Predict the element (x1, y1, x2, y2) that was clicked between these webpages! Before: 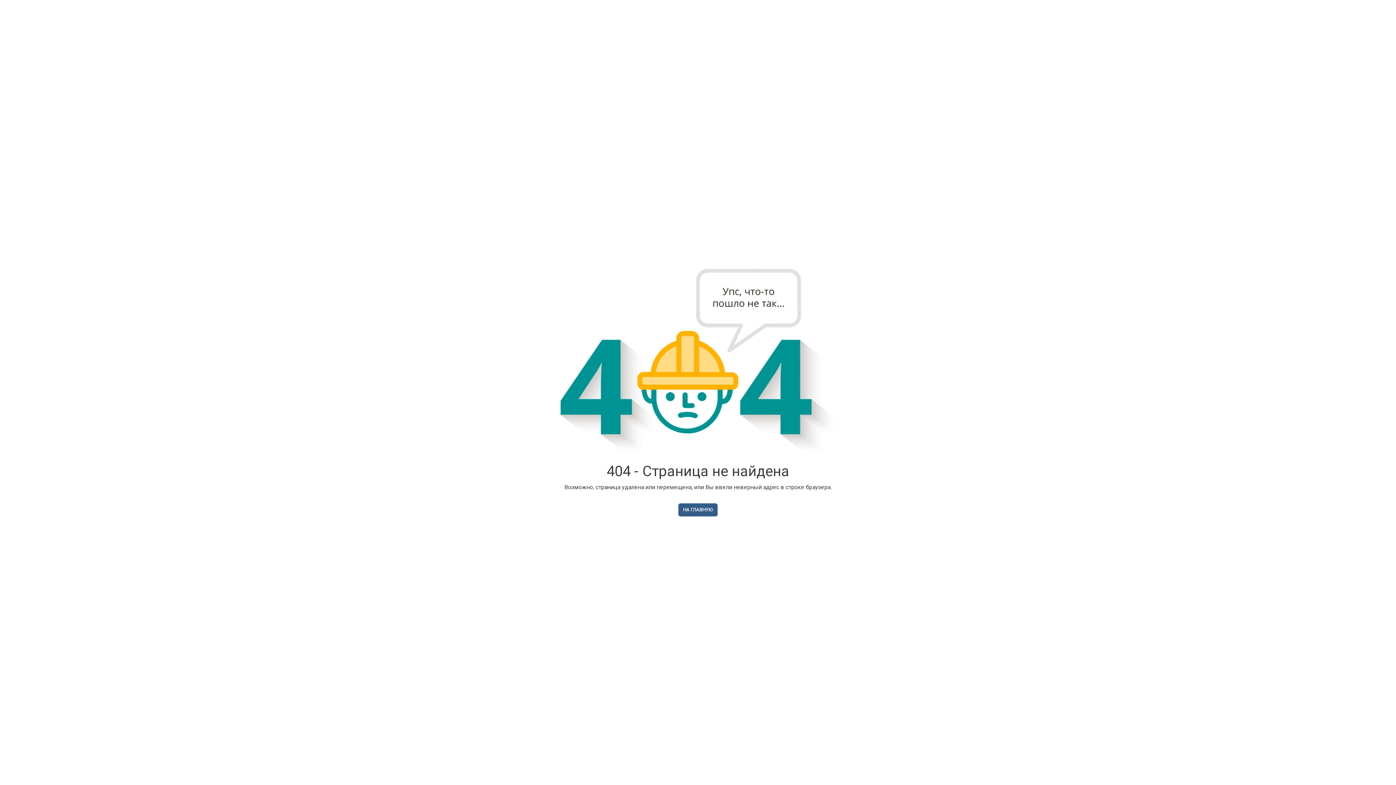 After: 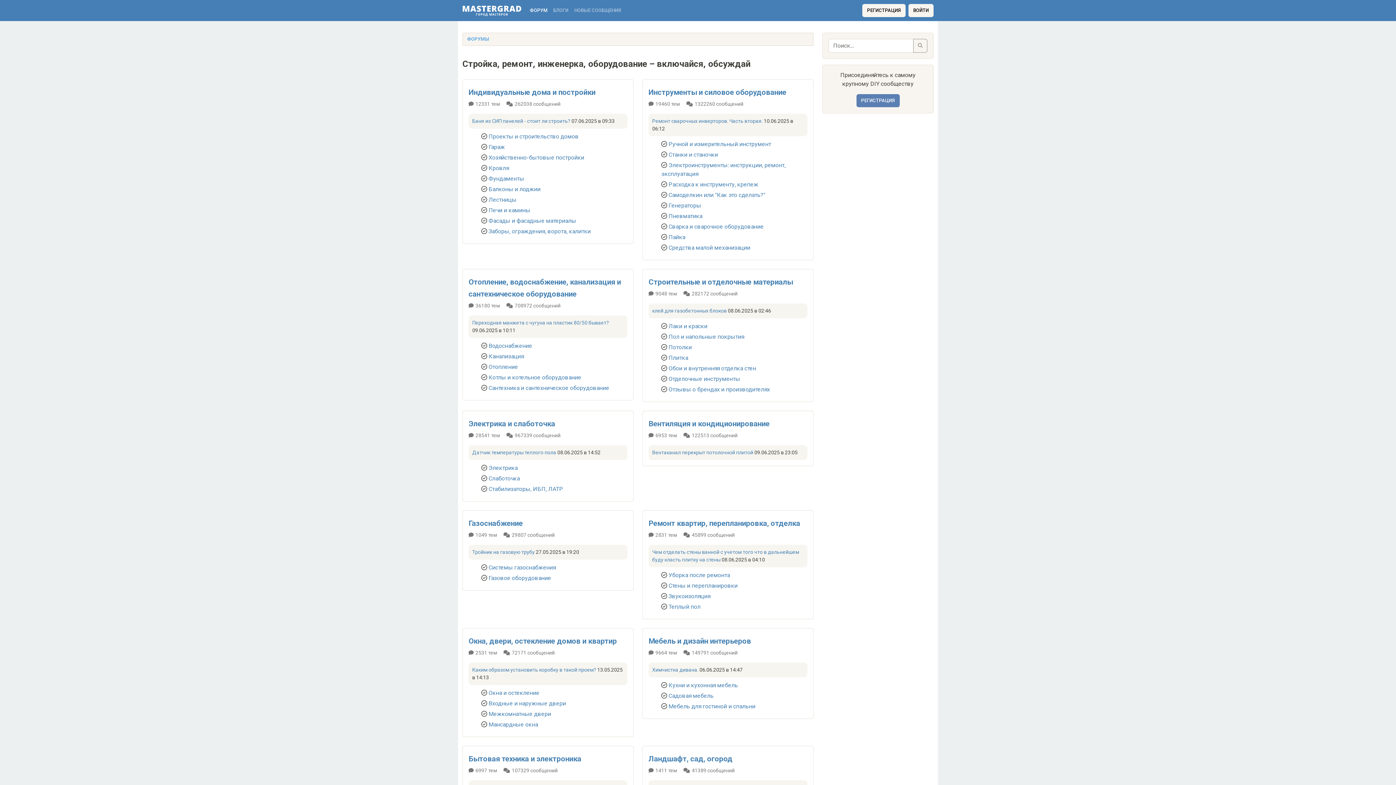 Action: bbox: (678, 503, 717, 516) label: НА ГЛАВНУЮ